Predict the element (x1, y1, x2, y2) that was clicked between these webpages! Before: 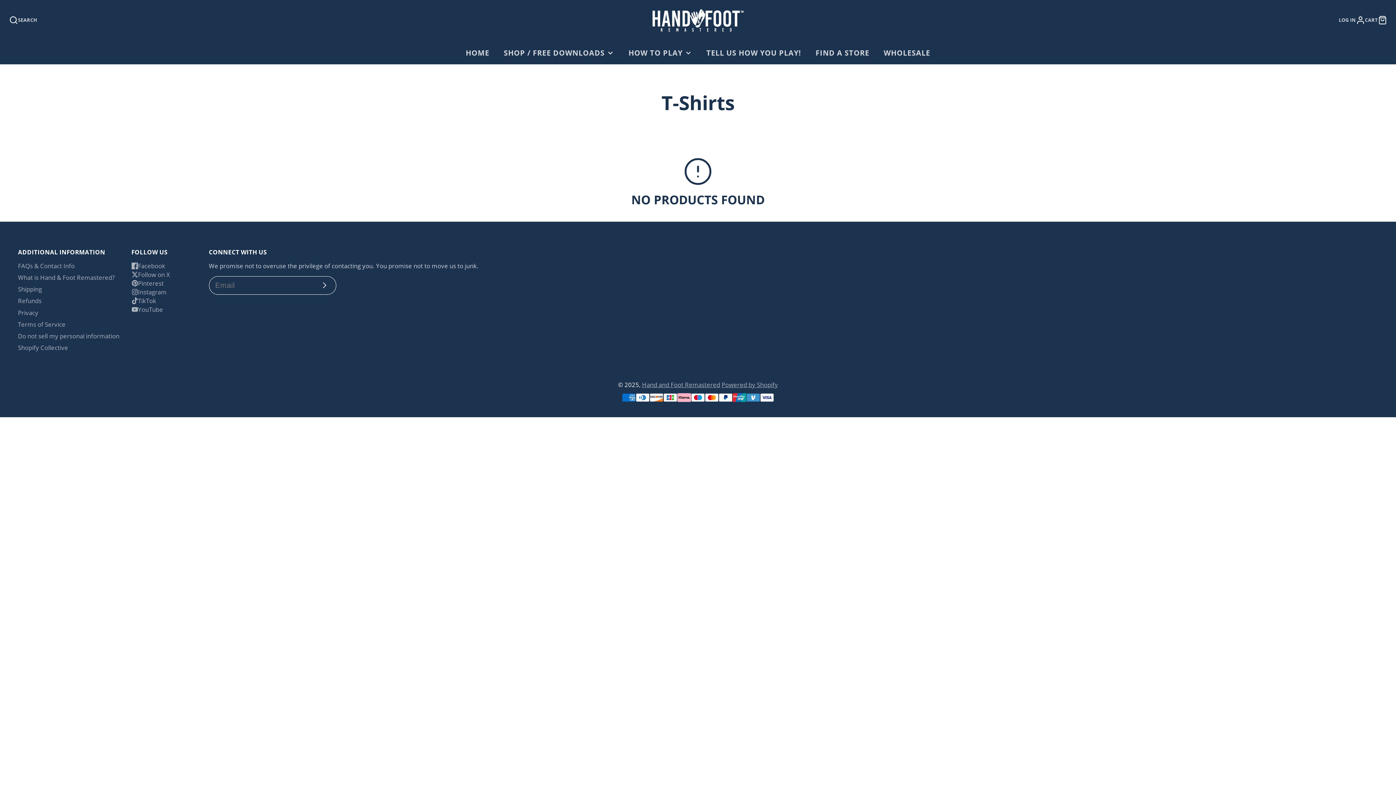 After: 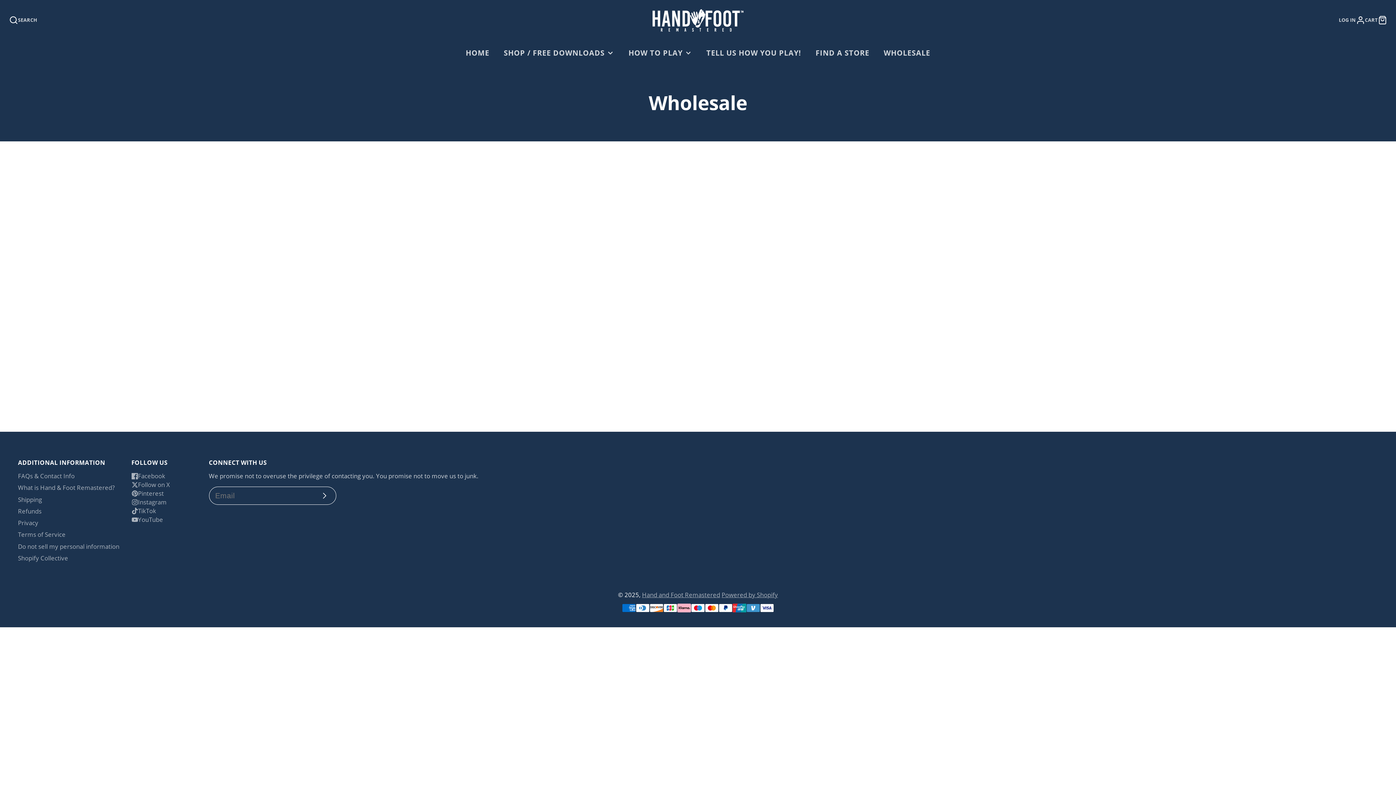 Action: label: WHOLESALE bbox: (876, 41, 937, 64)